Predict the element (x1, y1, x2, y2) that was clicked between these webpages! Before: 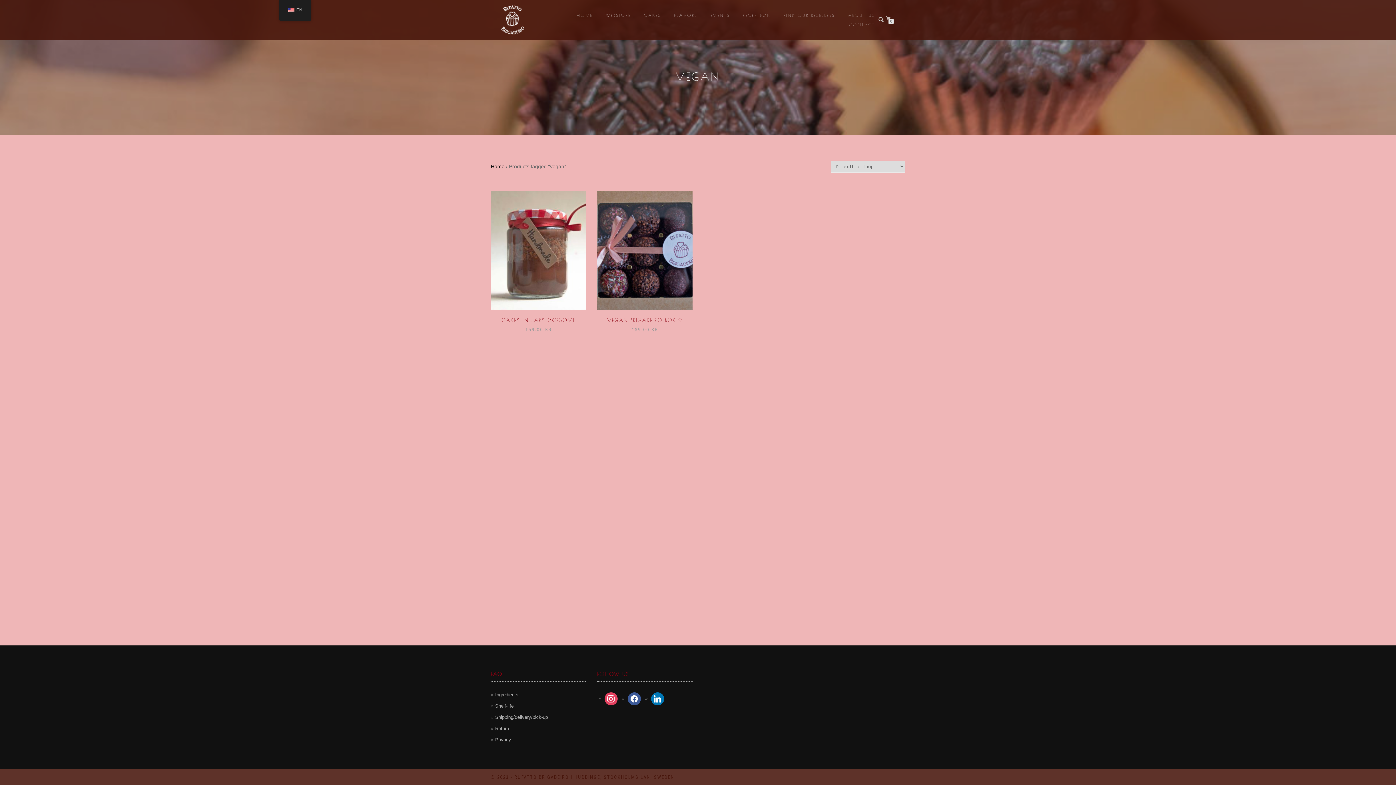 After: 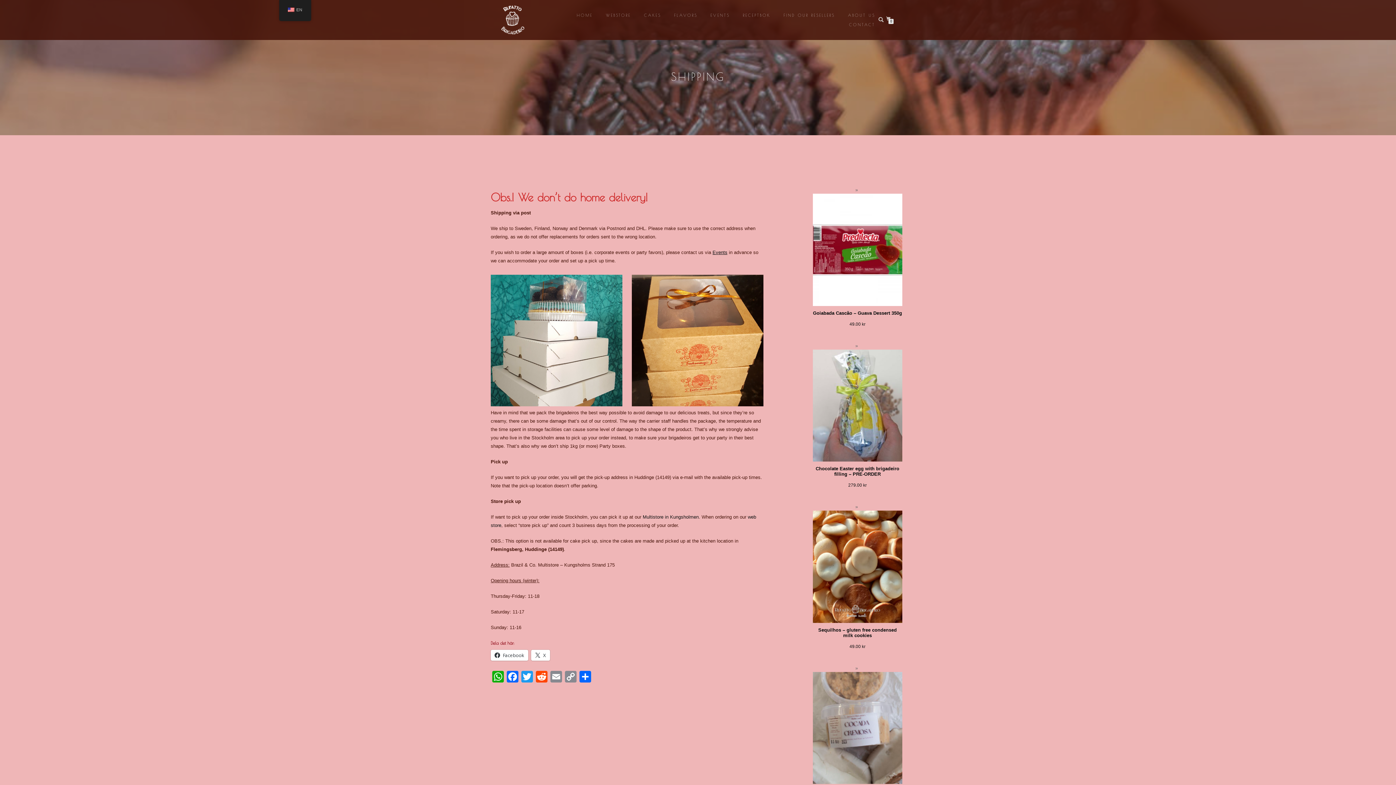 Action: label: Shipping/delivery/pick-up bbox: (495, 714, 548, 720)